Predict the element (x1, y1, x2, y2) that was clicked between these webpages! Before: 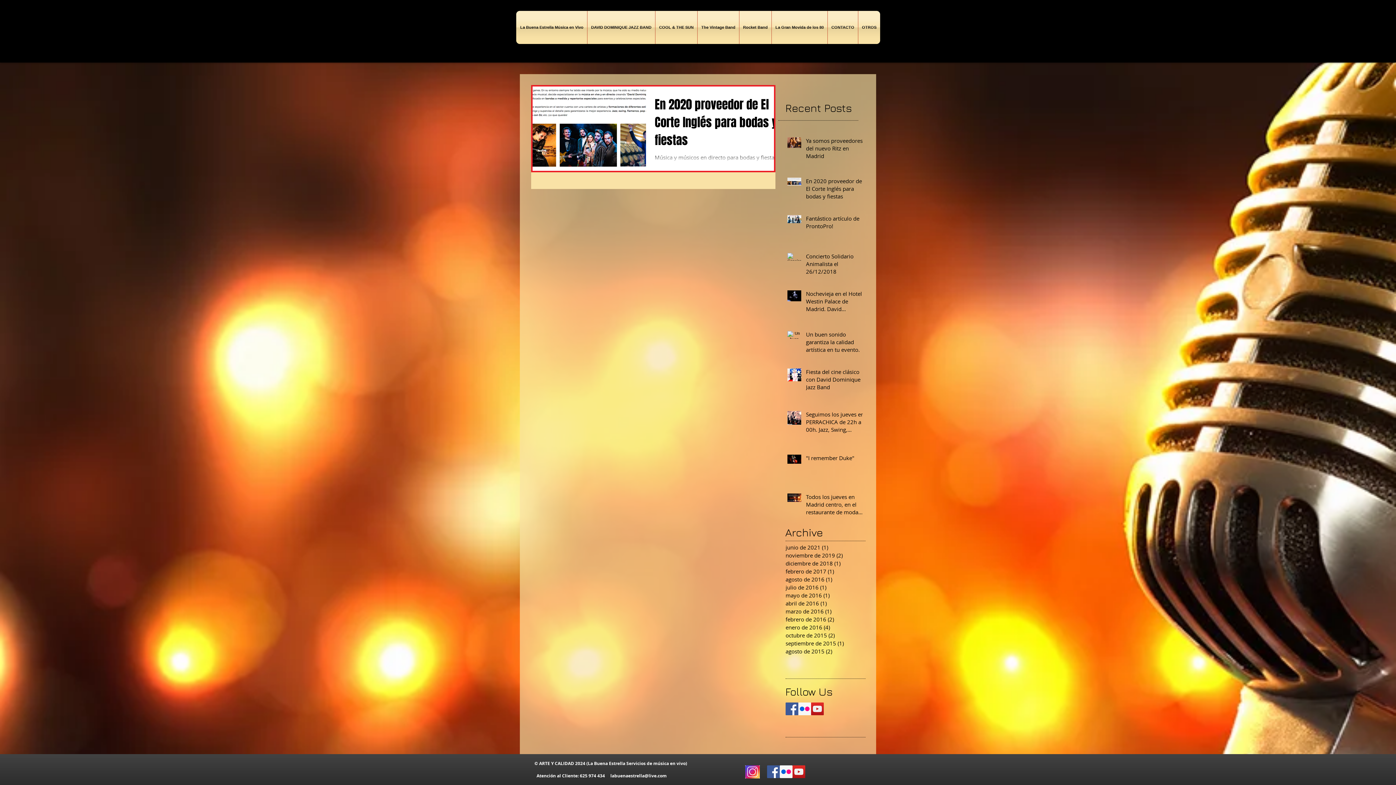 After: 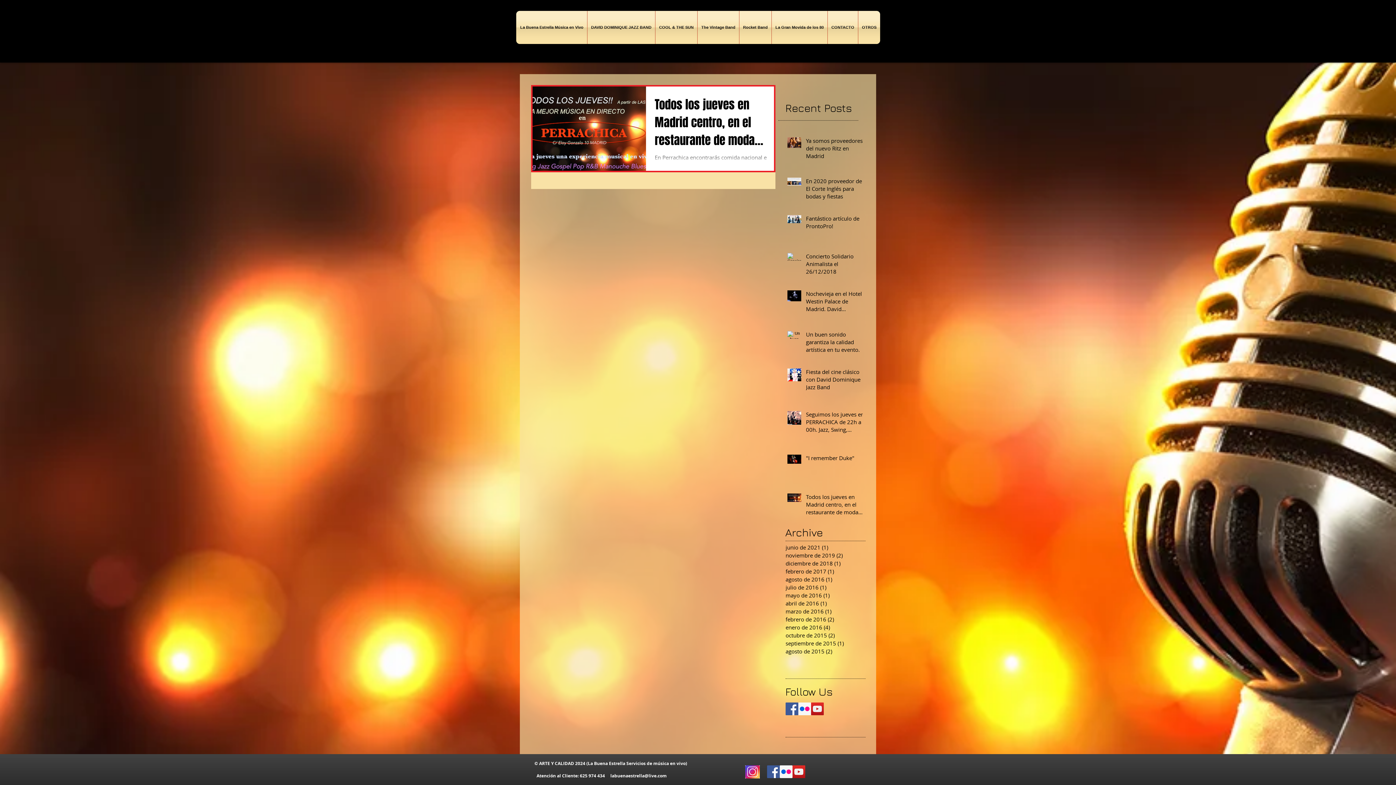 Action: label: marzo de 2016 (1)
1 entrada bbox: (785, 607, 862, 615)